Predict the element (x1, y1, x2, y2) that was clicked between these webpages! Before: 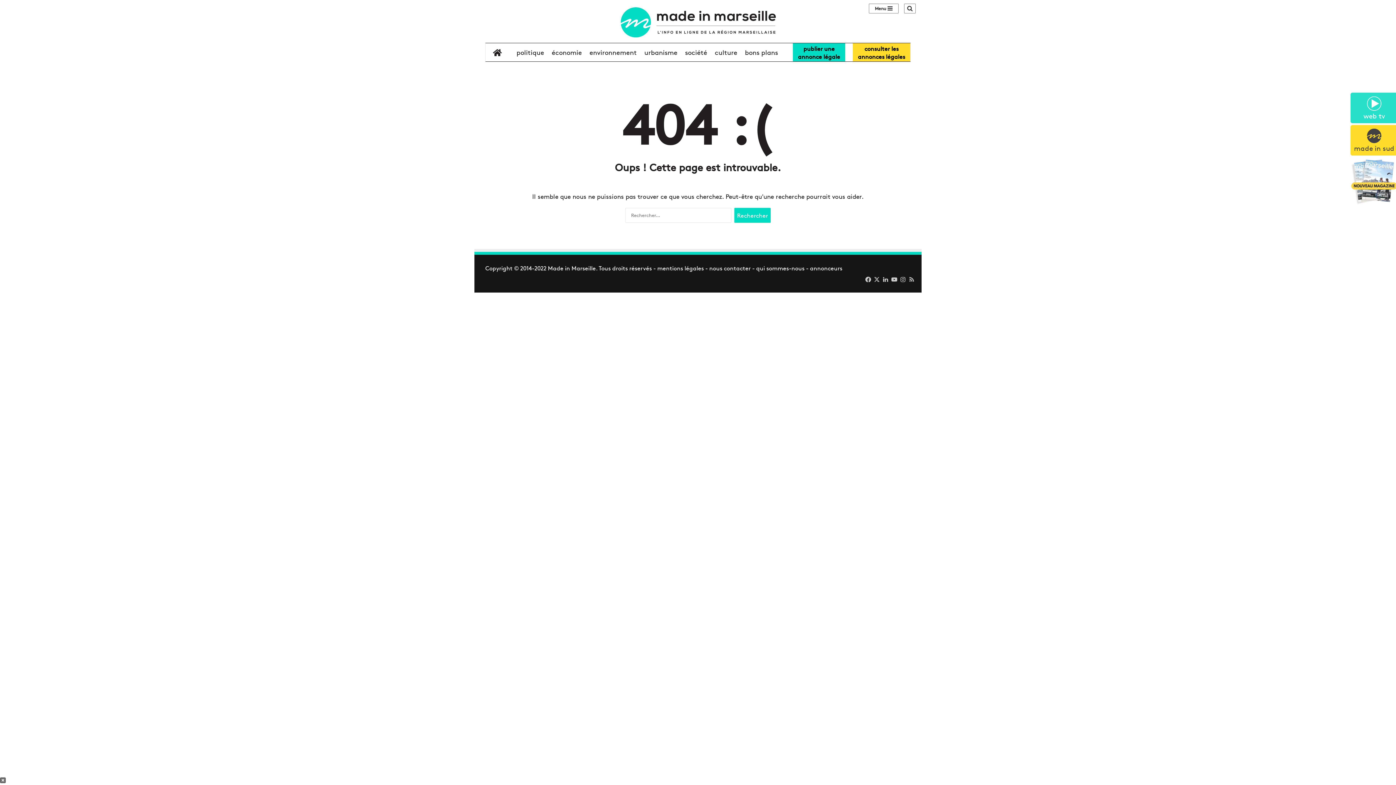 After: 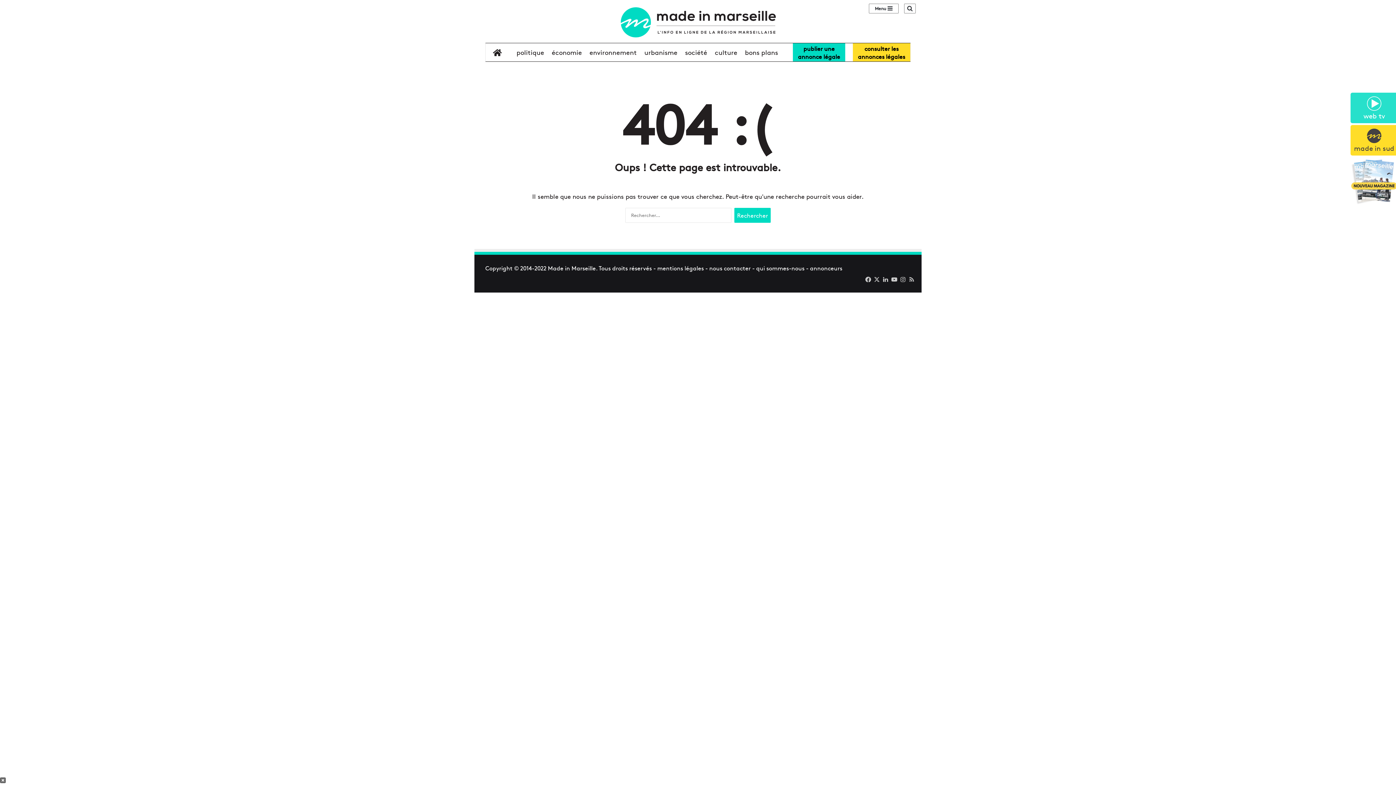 Action: label: qui sommes-nous bbox: (756, 263, 804, 271)